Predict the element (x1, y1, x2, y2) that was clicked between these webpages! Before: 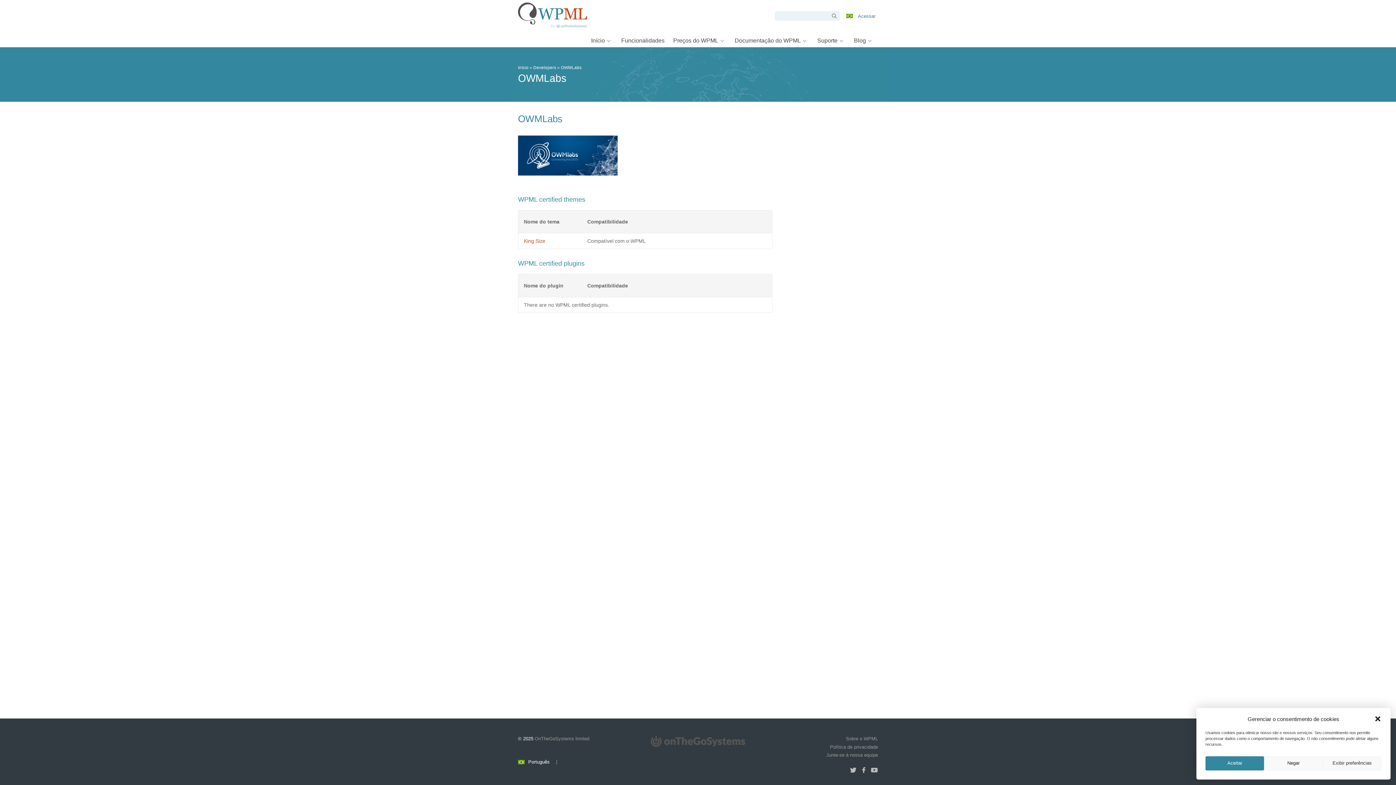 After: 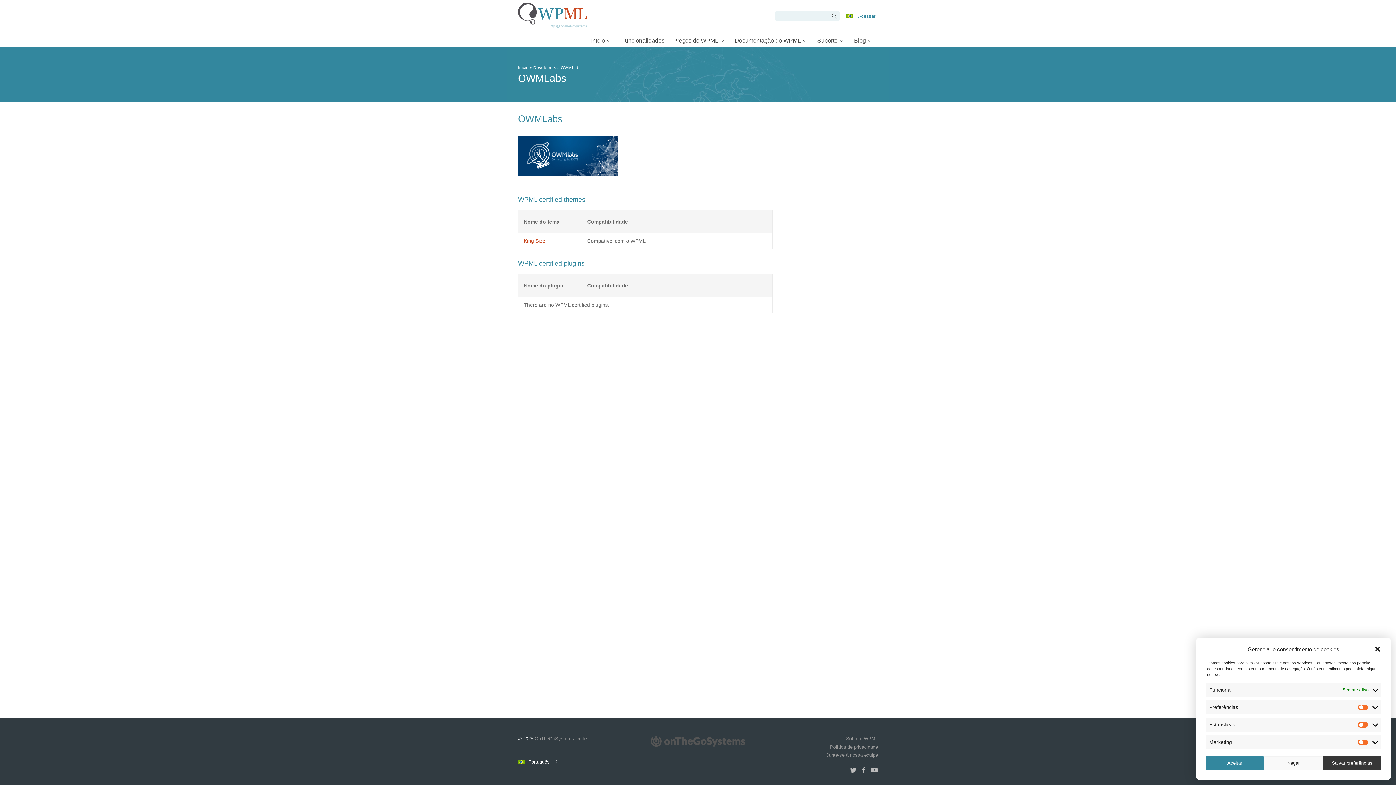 Action: bbox: (1323, 756, 1381, 770) label: Exibir preferências